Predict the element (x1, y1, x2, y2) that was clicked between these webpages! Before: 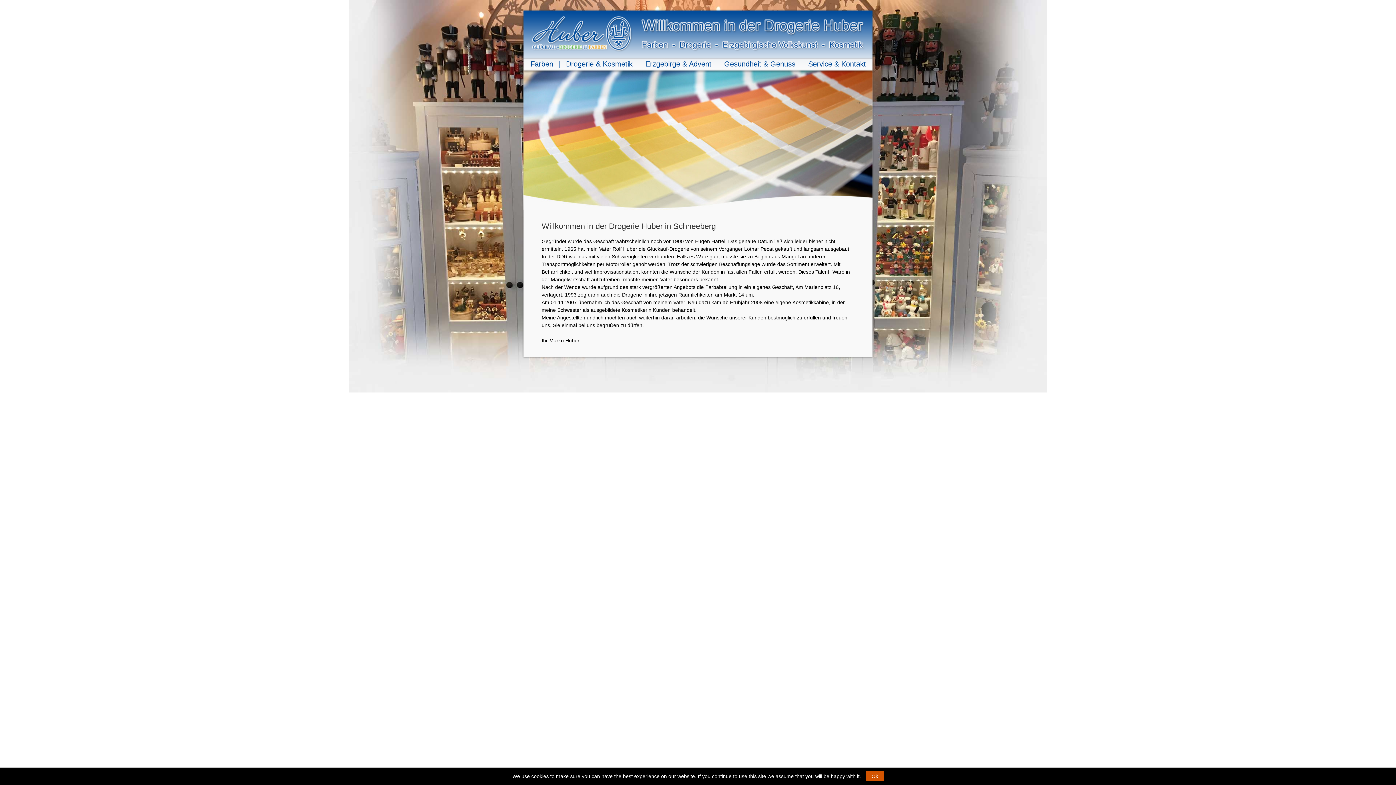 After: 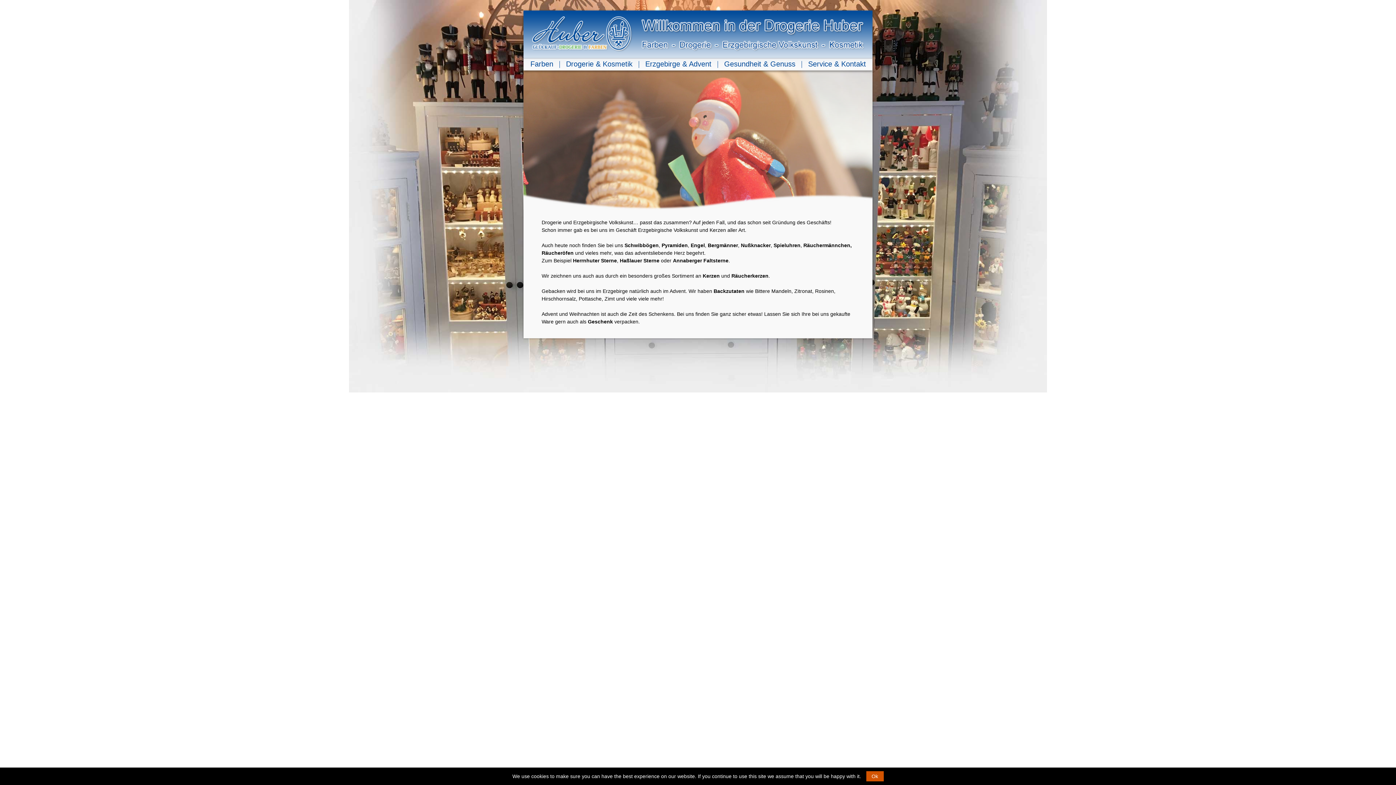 Action: label: Erzgebirge & Advent bbox: (645, 60, 711, 68)